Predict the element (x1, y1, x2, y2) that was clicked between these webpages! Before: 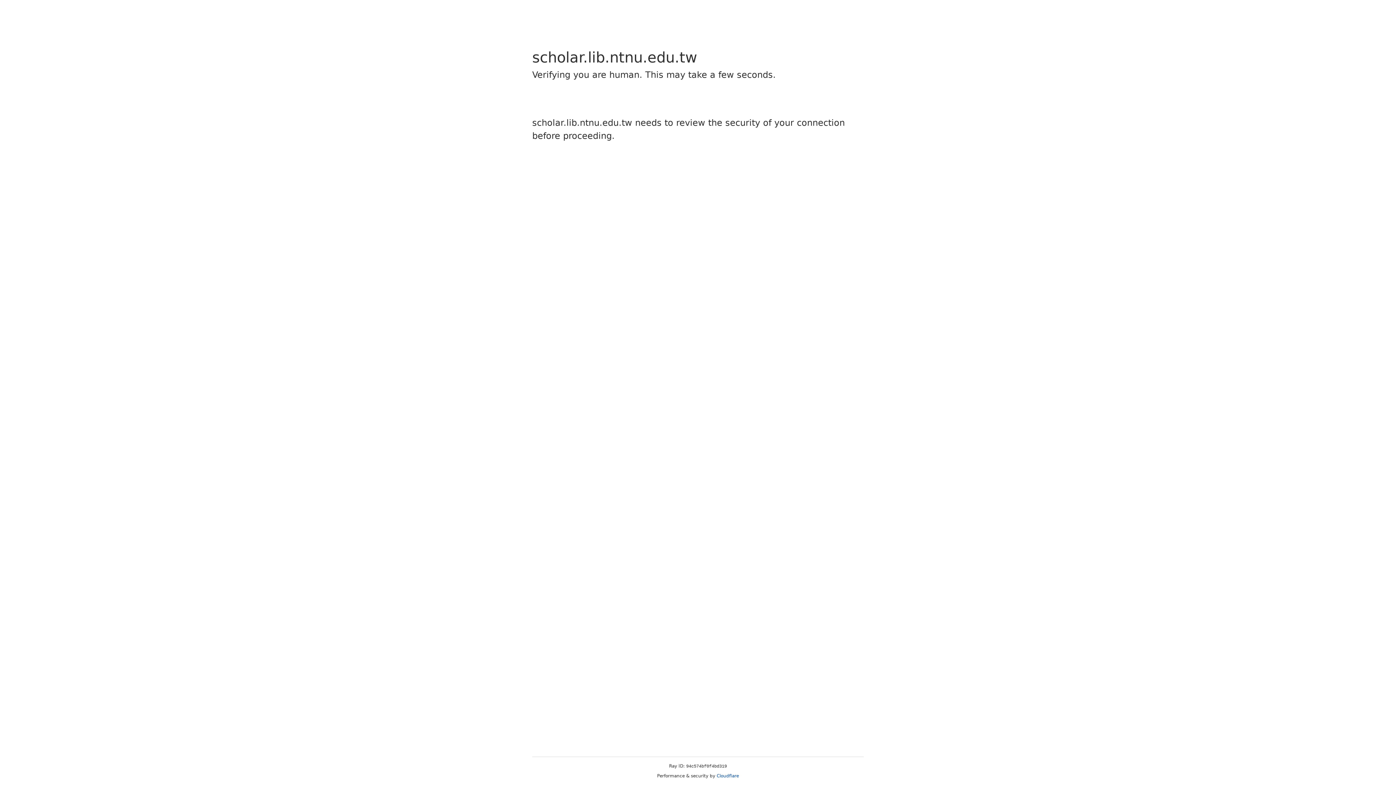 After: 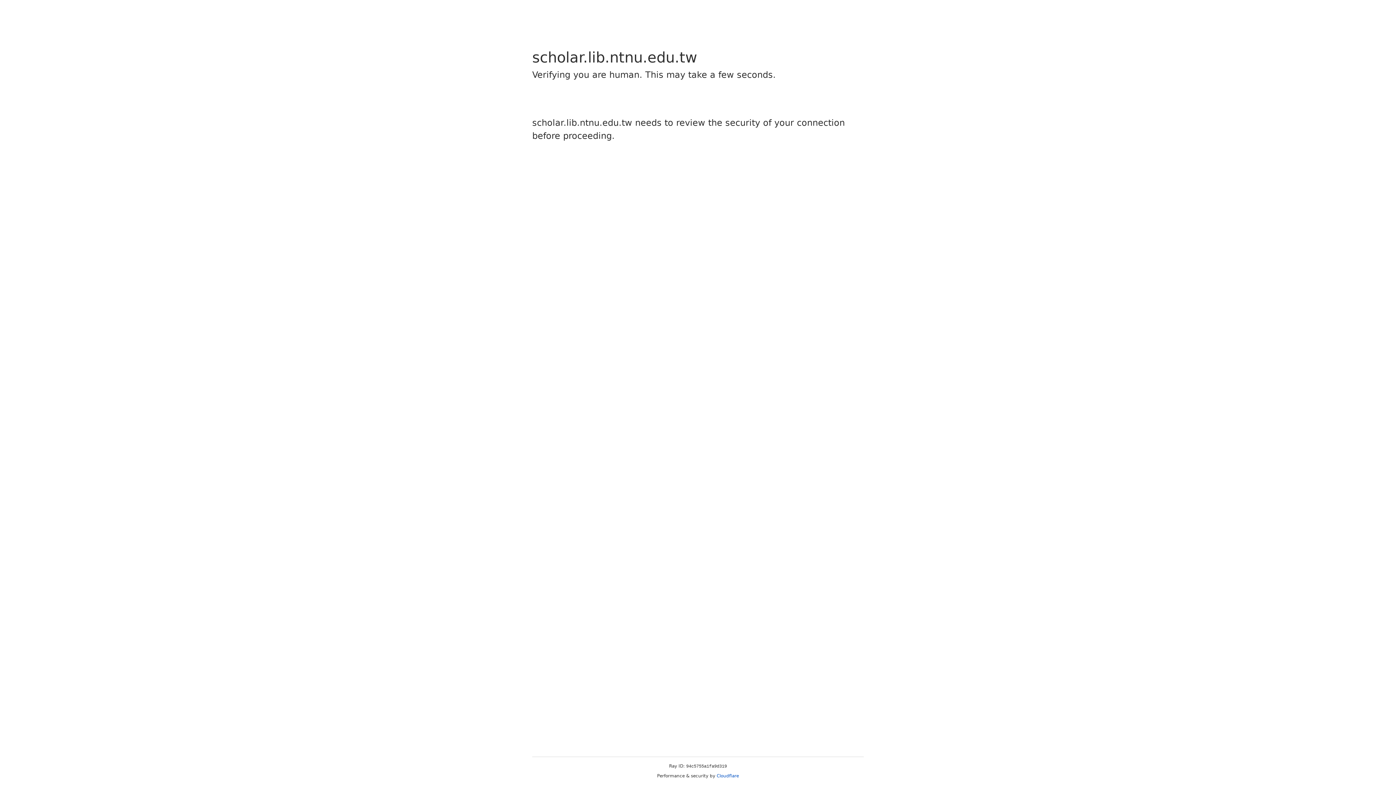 Action: bbox: (716, 773, 739, 778) label: Cloudflare